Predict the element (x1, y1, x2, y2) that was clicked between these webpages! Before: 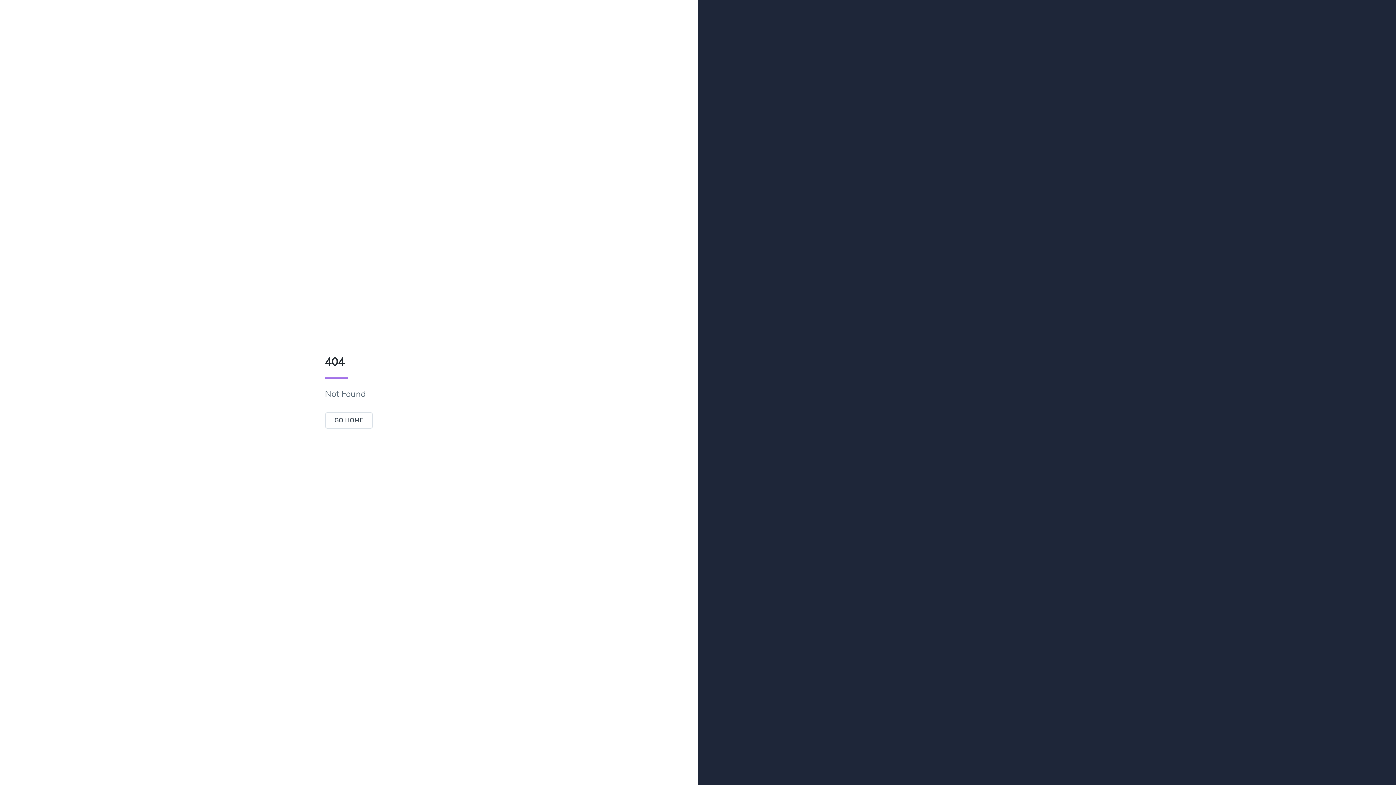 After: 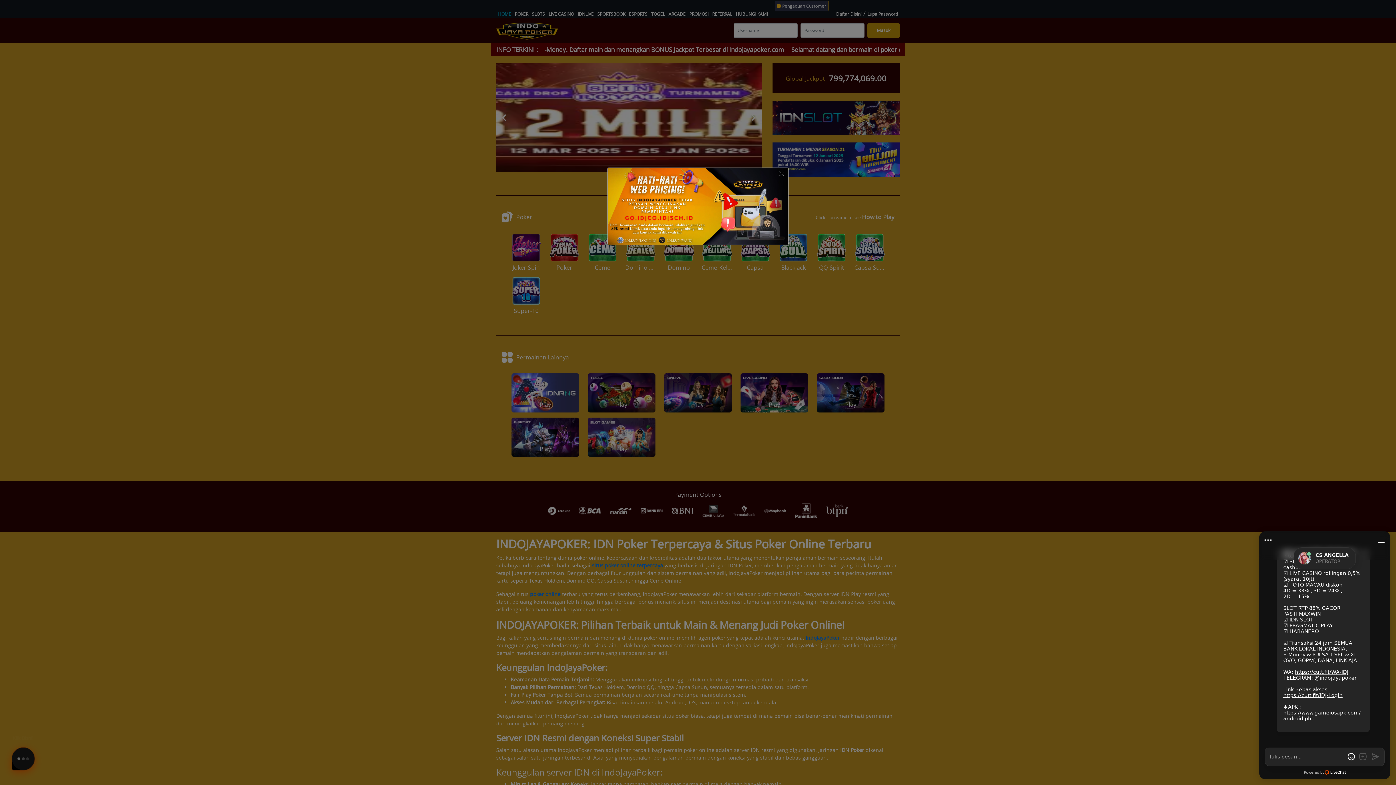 Action: bbox: (324, 412, 373, 429) label: GO HOME